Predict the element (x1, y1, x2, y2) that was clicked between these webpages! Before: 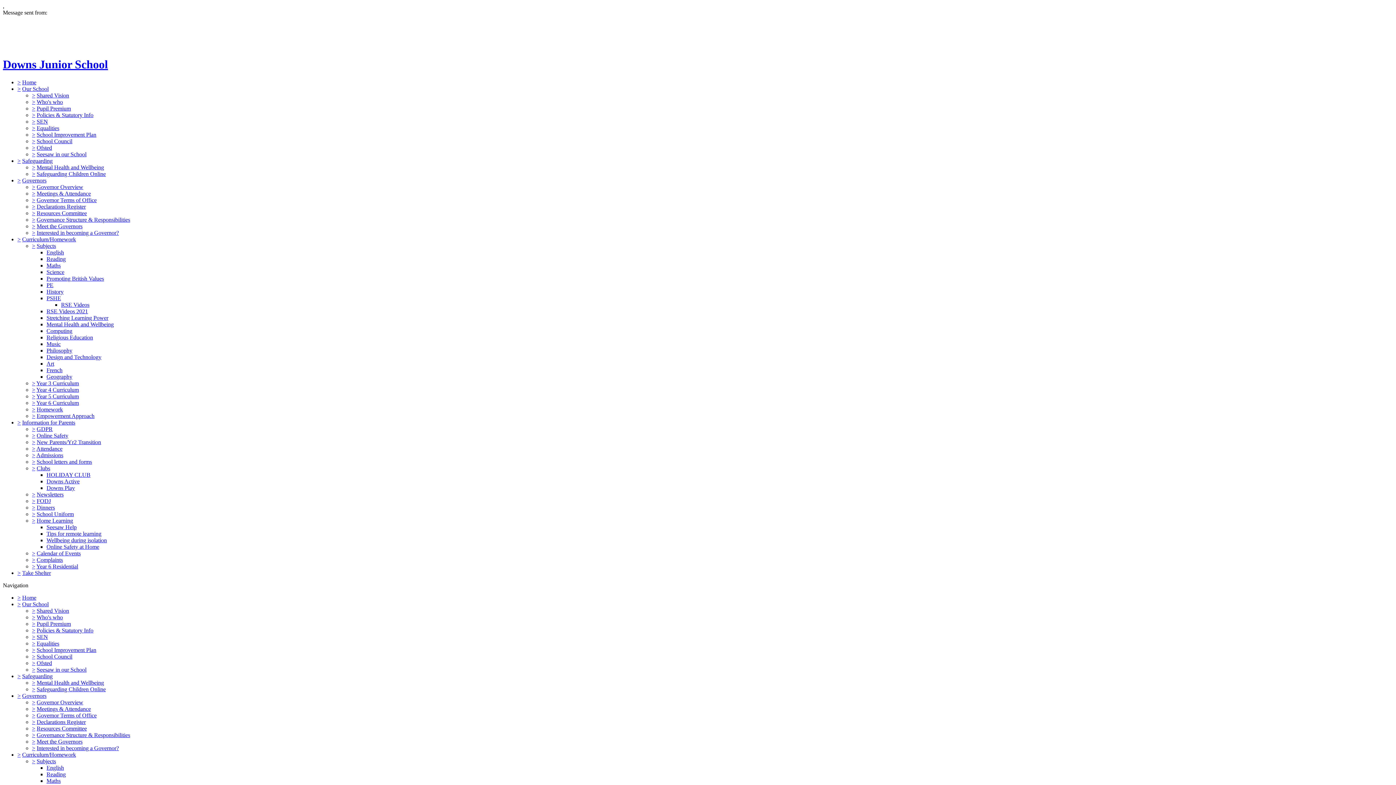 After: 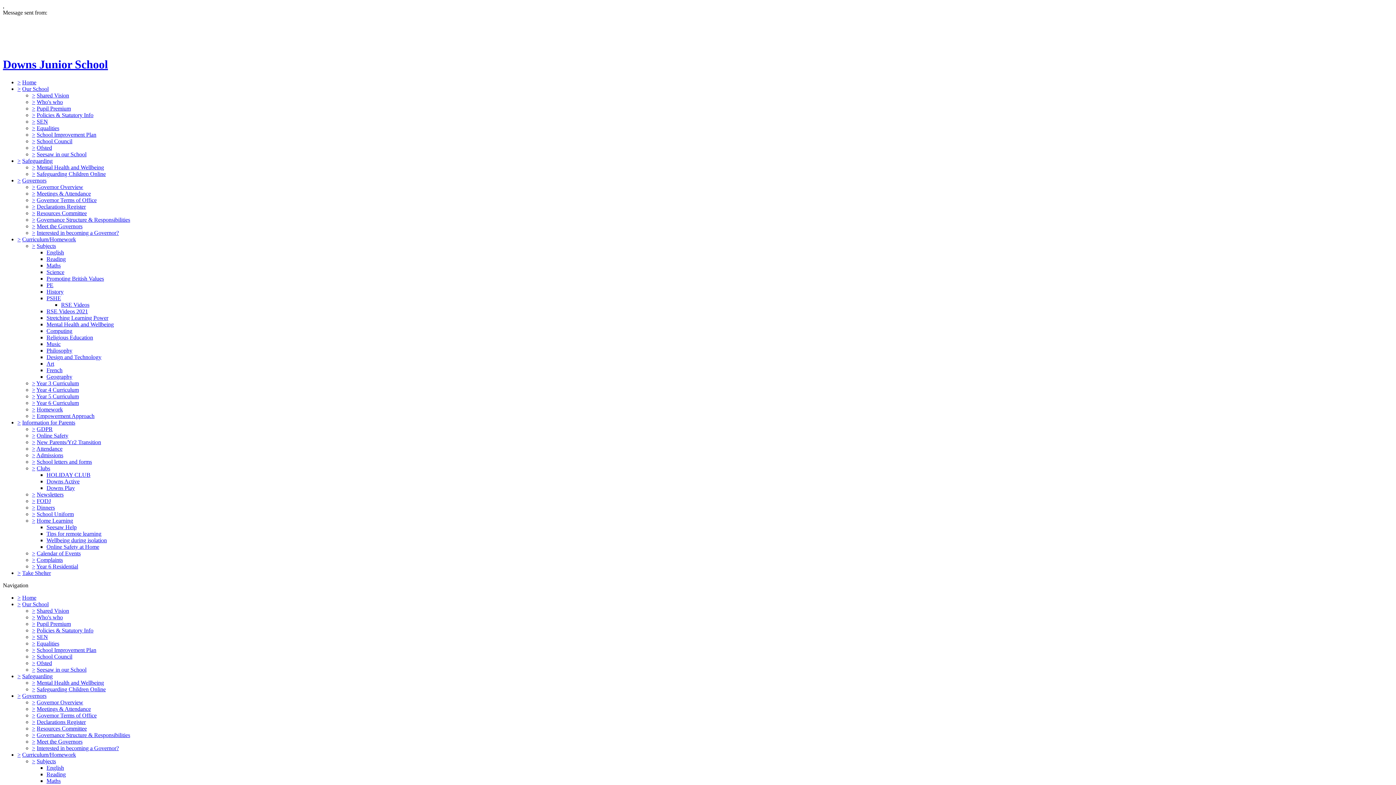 Action: label: Computing bbox: (46, 327, 72, 334)